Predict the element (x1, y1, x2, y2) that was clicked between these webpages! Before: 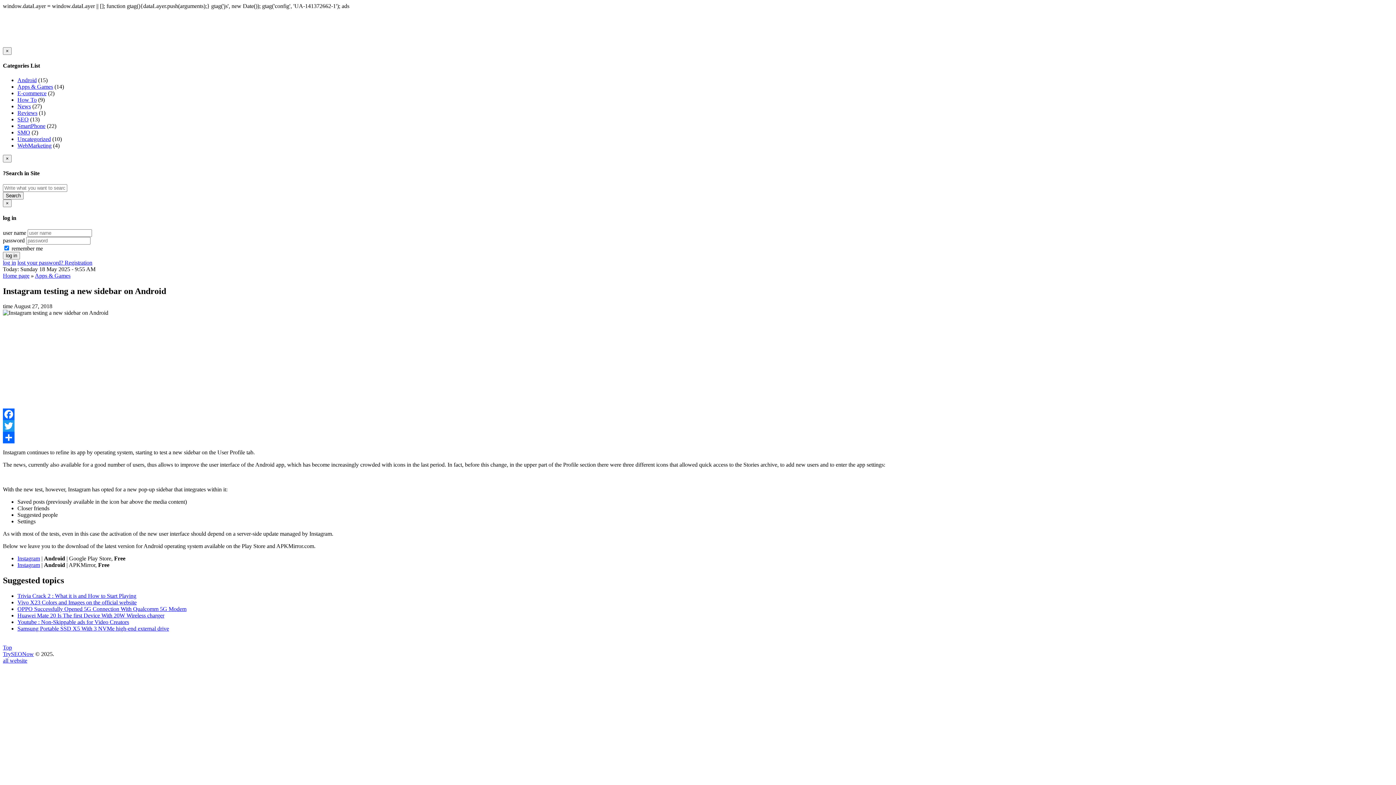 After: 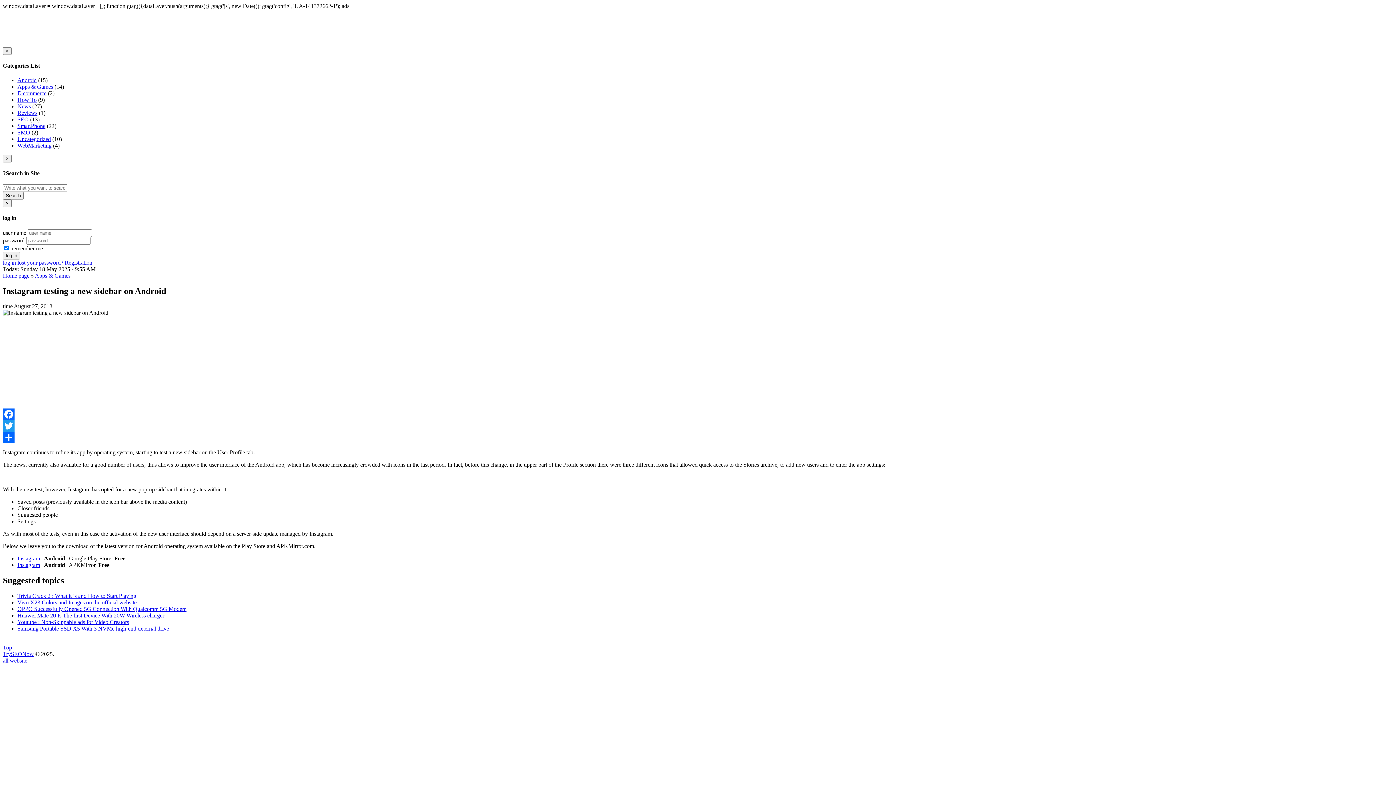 Action: label: Facebook bbox: (2, 408, 1393, 420)